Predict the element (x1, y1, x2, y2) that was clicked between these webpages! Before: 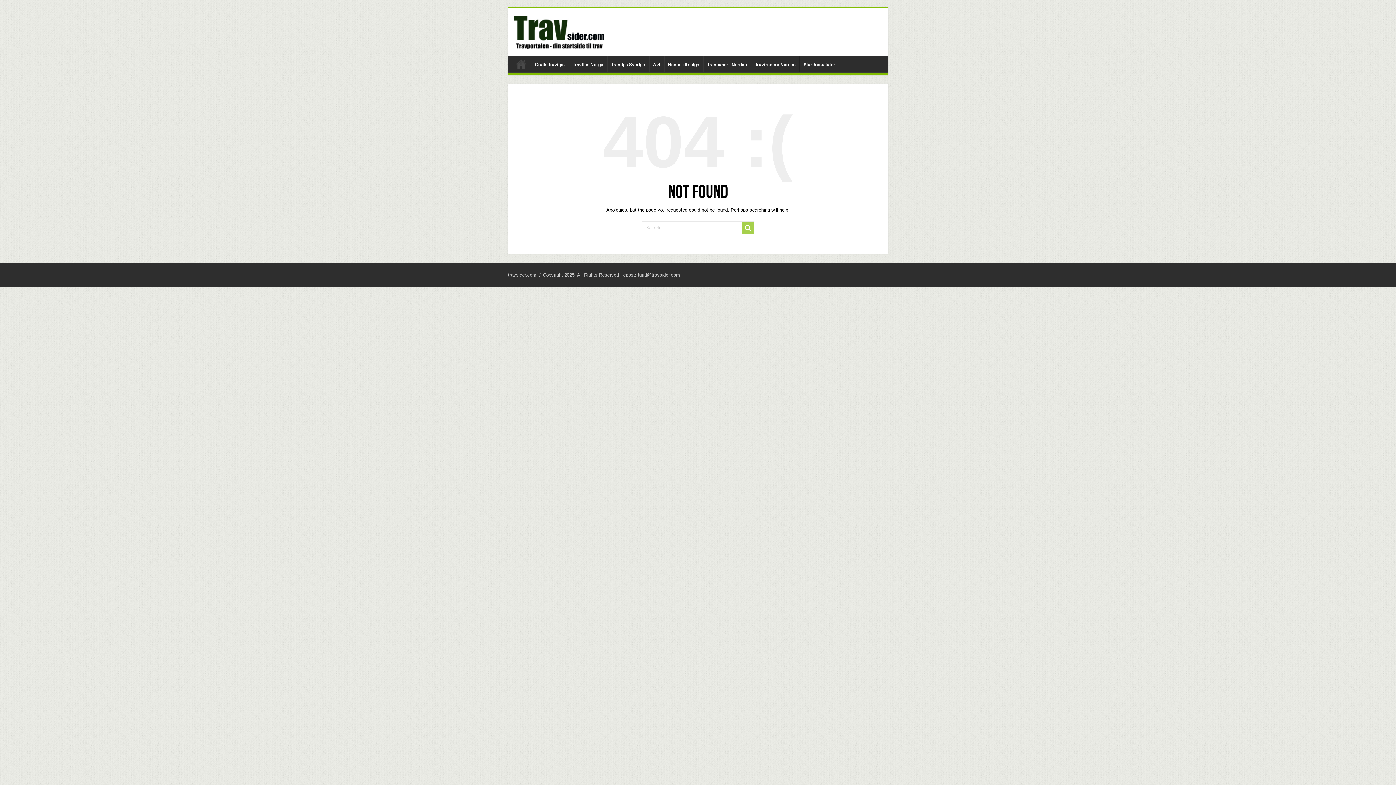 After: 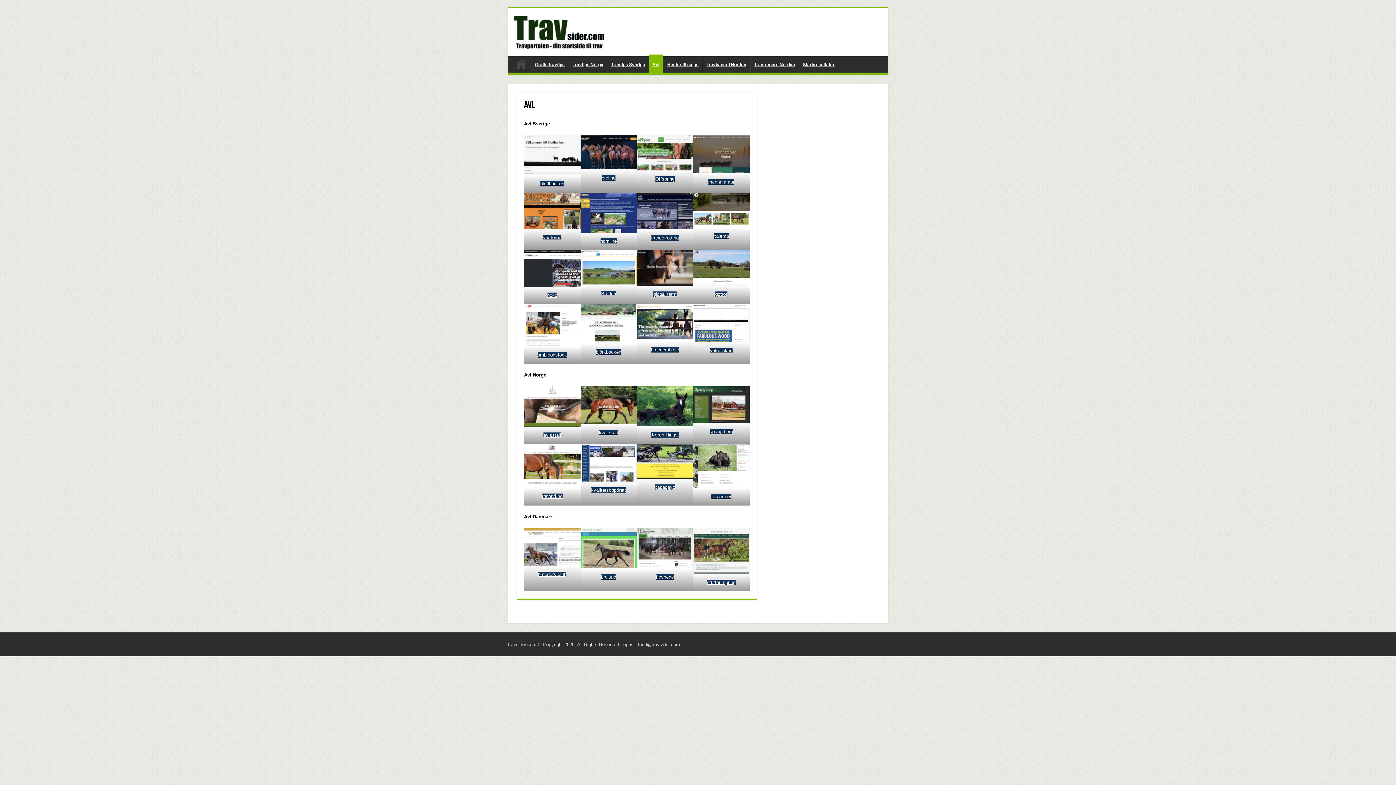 Action: label: Avl bbox: (649, 56, 663, 71)